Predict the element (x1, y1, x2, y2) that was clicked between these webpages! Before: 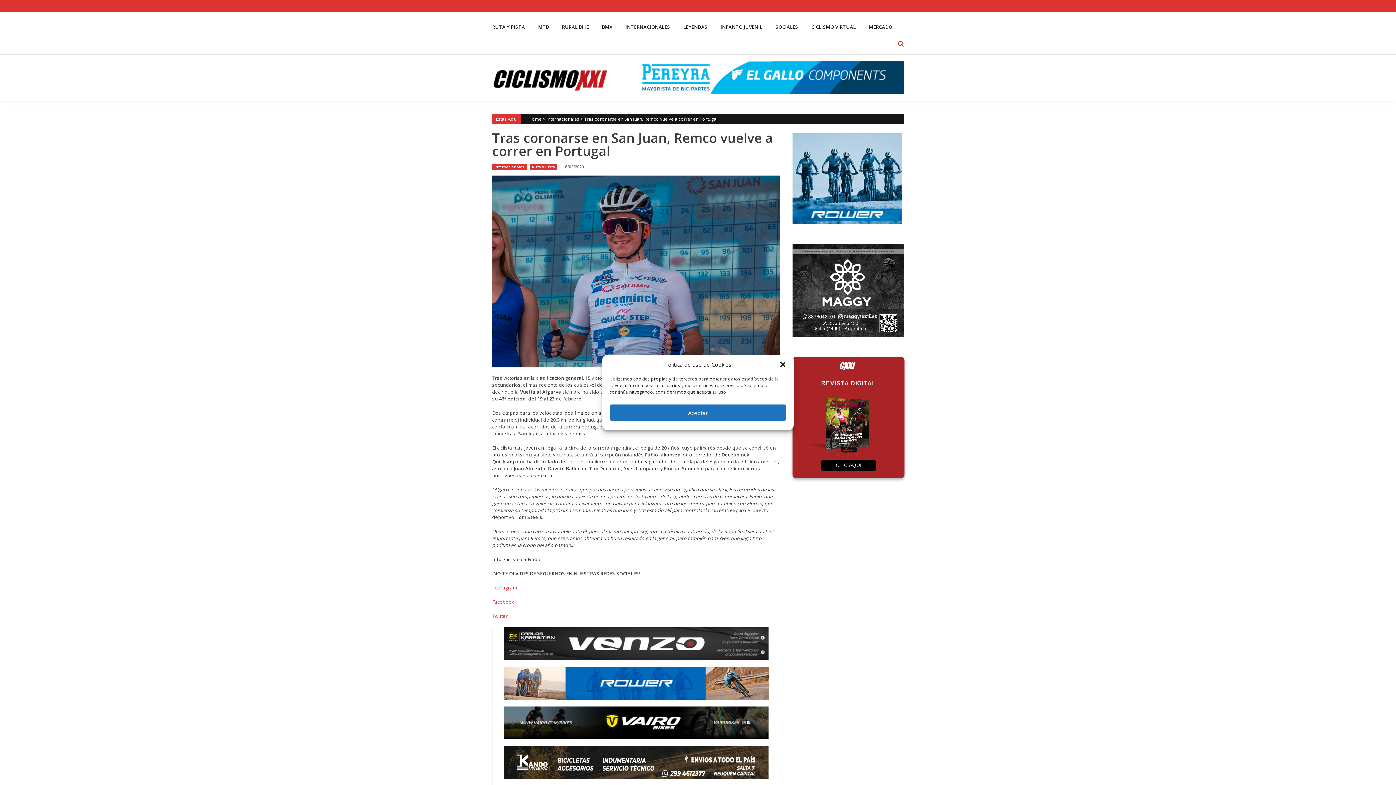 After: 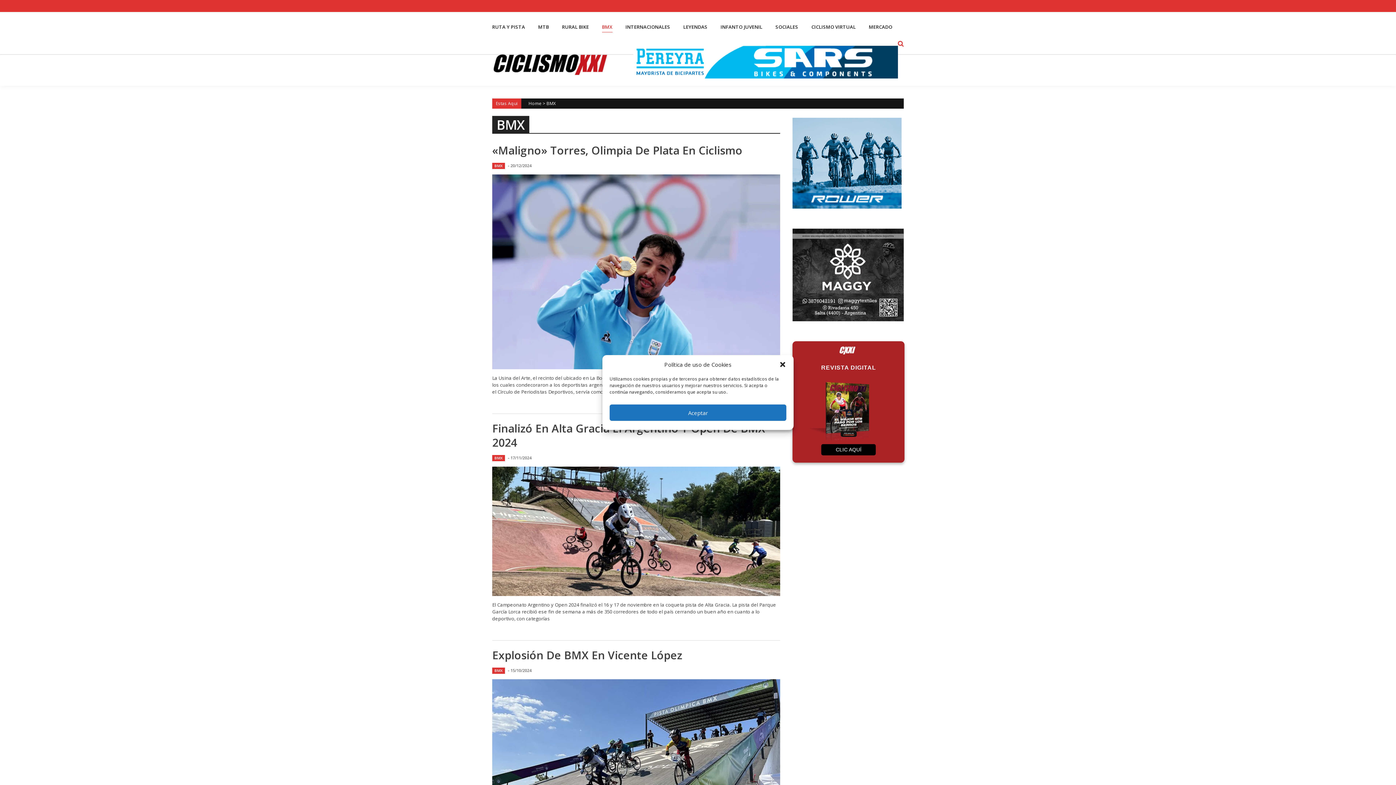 Action: label: BMX bbox: (602, 23, 612, 30)